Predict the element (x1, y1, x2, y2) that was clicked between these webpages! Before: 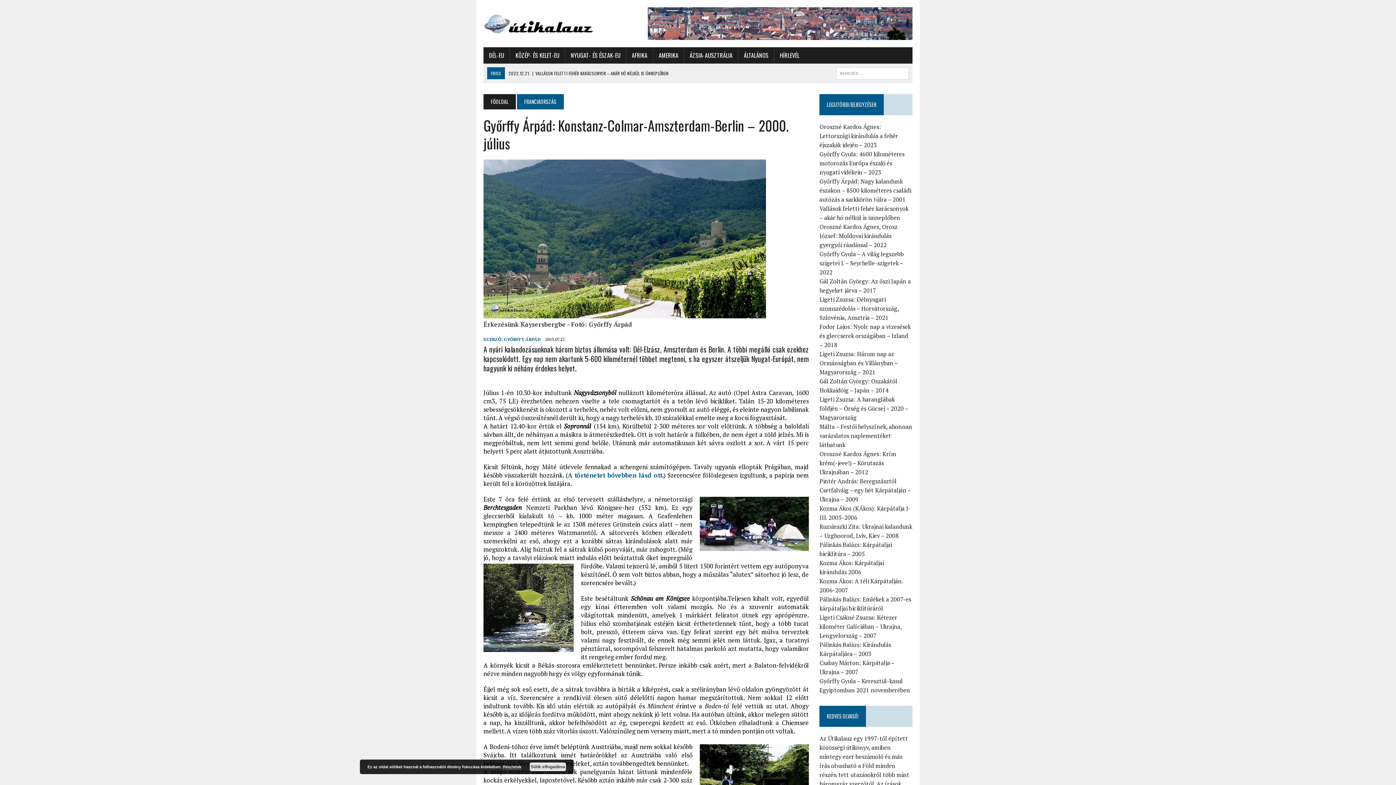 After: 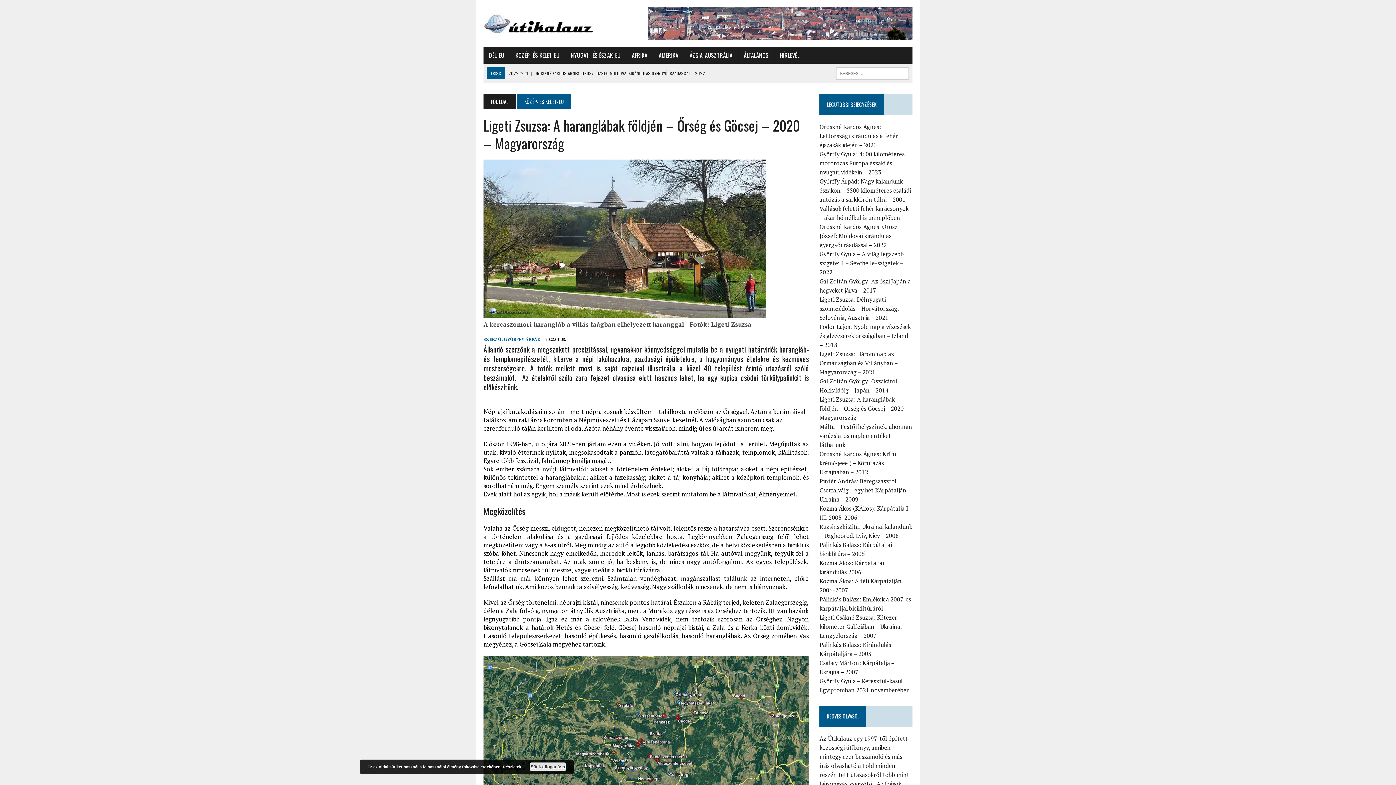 Action: bbox: (819, 395, 908, 421) label: Ligeti Zsuzsa: A haranglábak földjén – Őrség és Göcsej – 2020 – Magyarország